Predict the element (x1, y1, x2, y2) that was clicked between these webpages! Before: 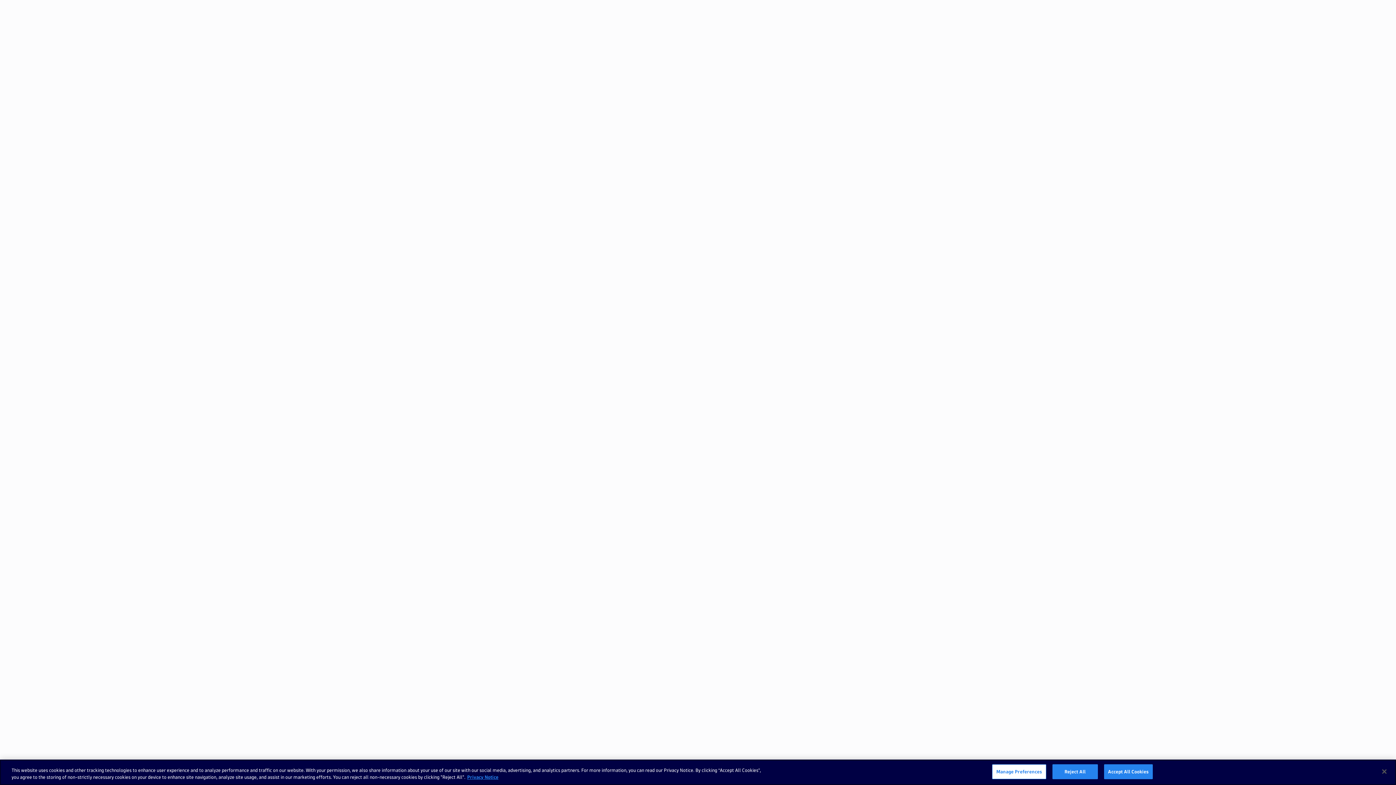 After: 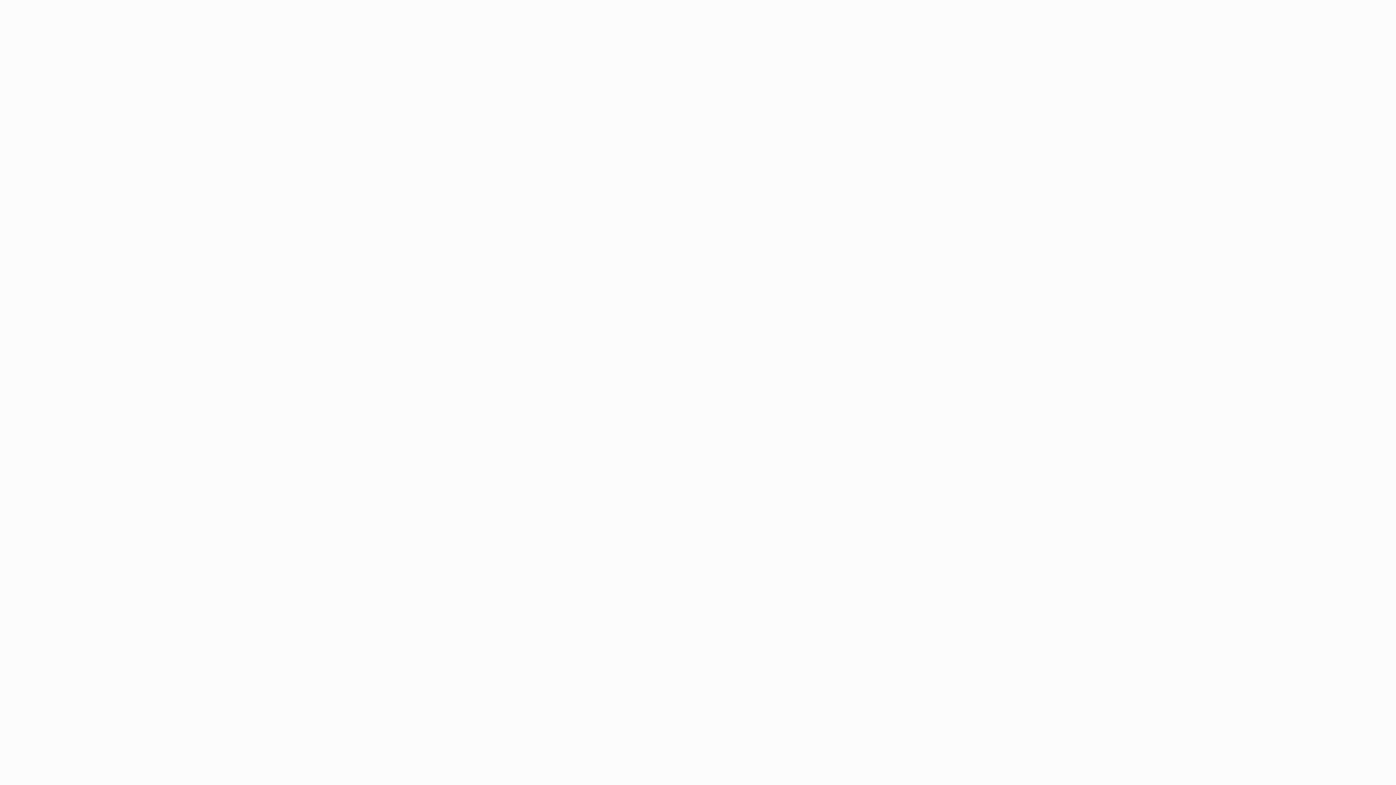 Action: label: Close bbox: (1376, 764, 1392, 780)